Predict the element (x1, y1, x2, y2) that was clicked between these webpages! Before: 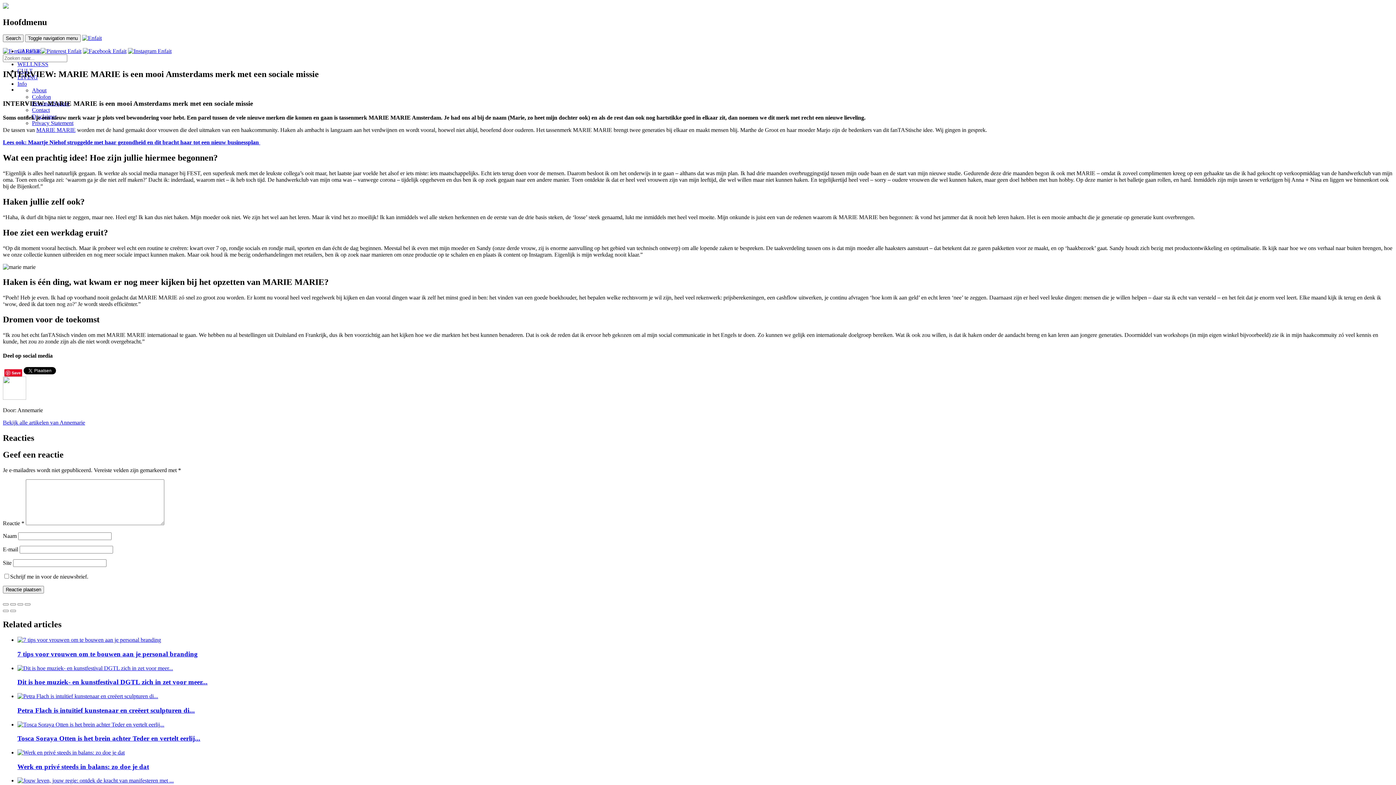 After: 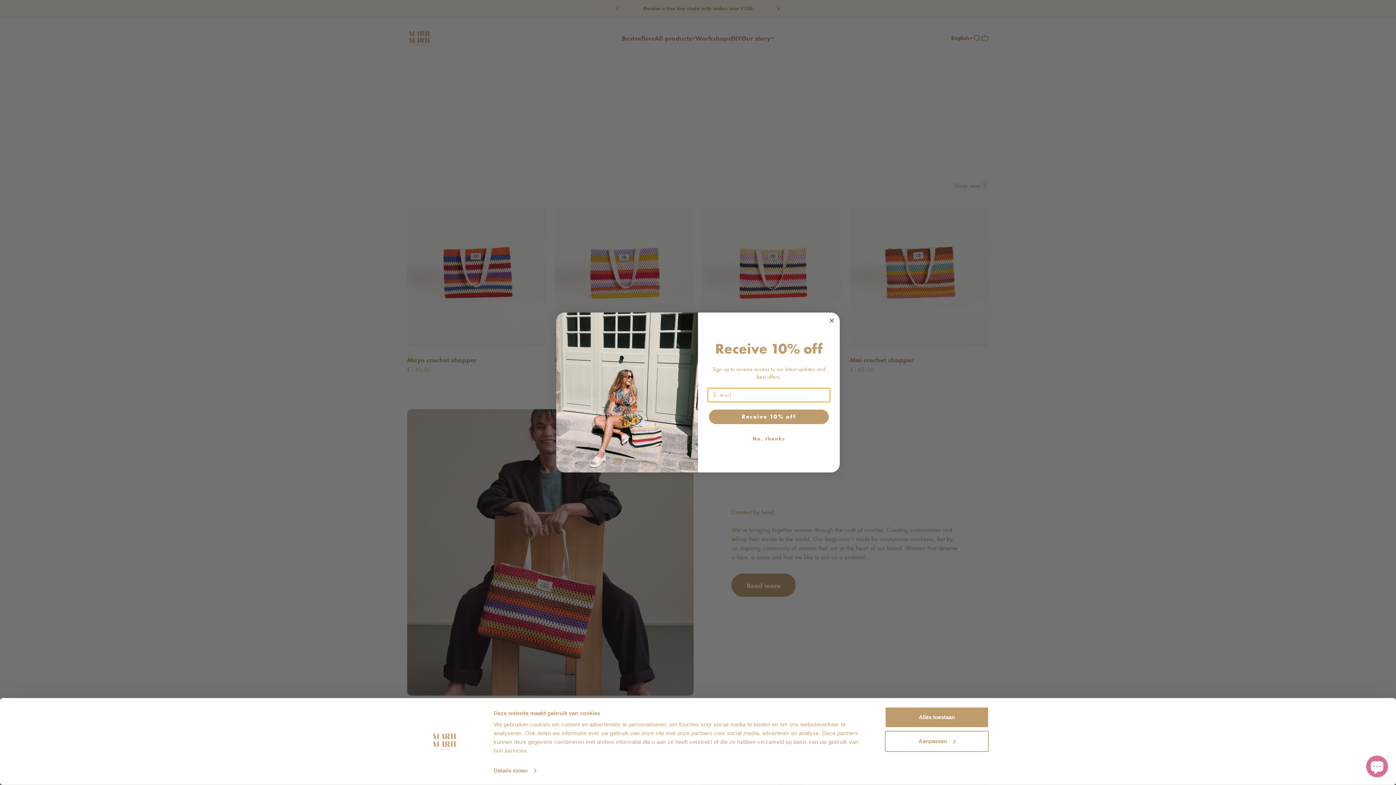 Action: bbox: (36, 126, 75, 133) label: MARIE MARIE